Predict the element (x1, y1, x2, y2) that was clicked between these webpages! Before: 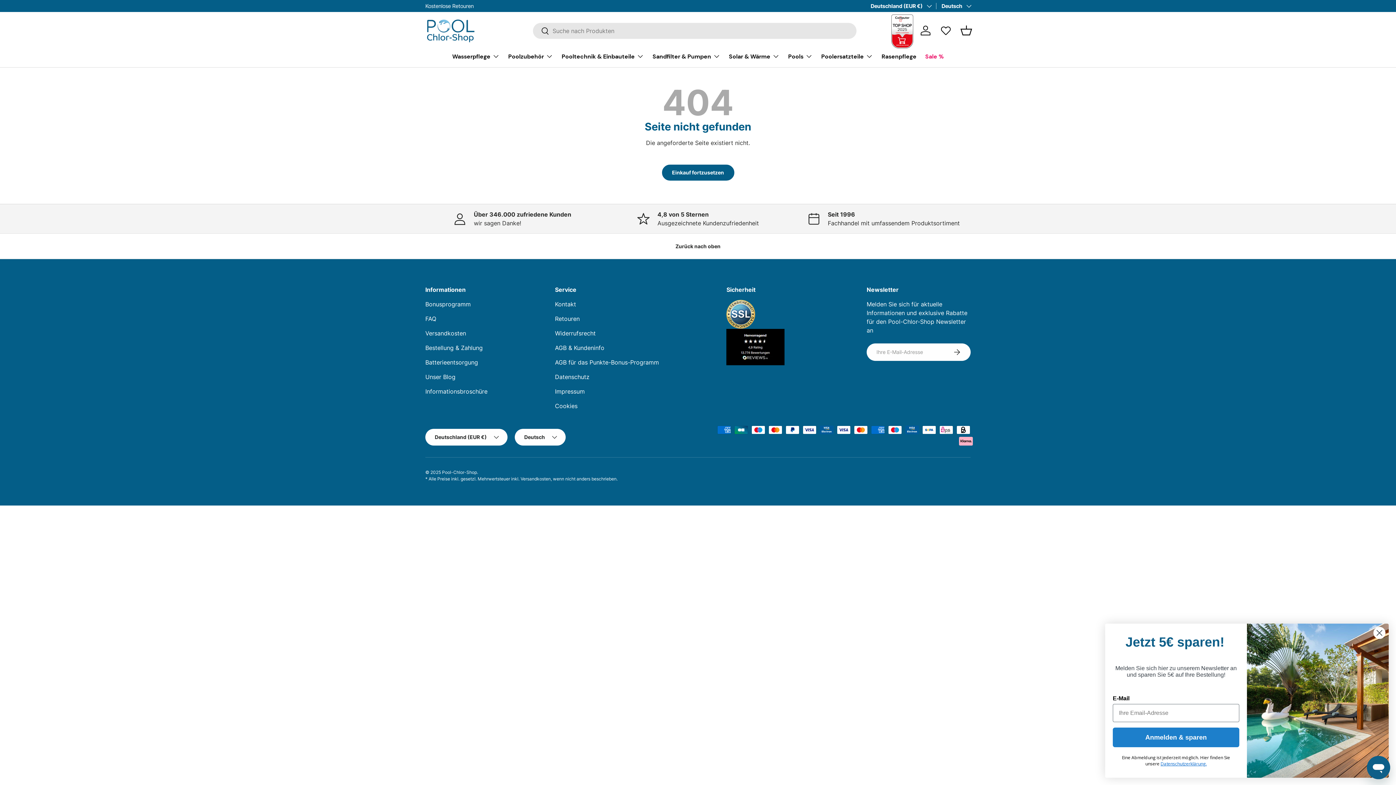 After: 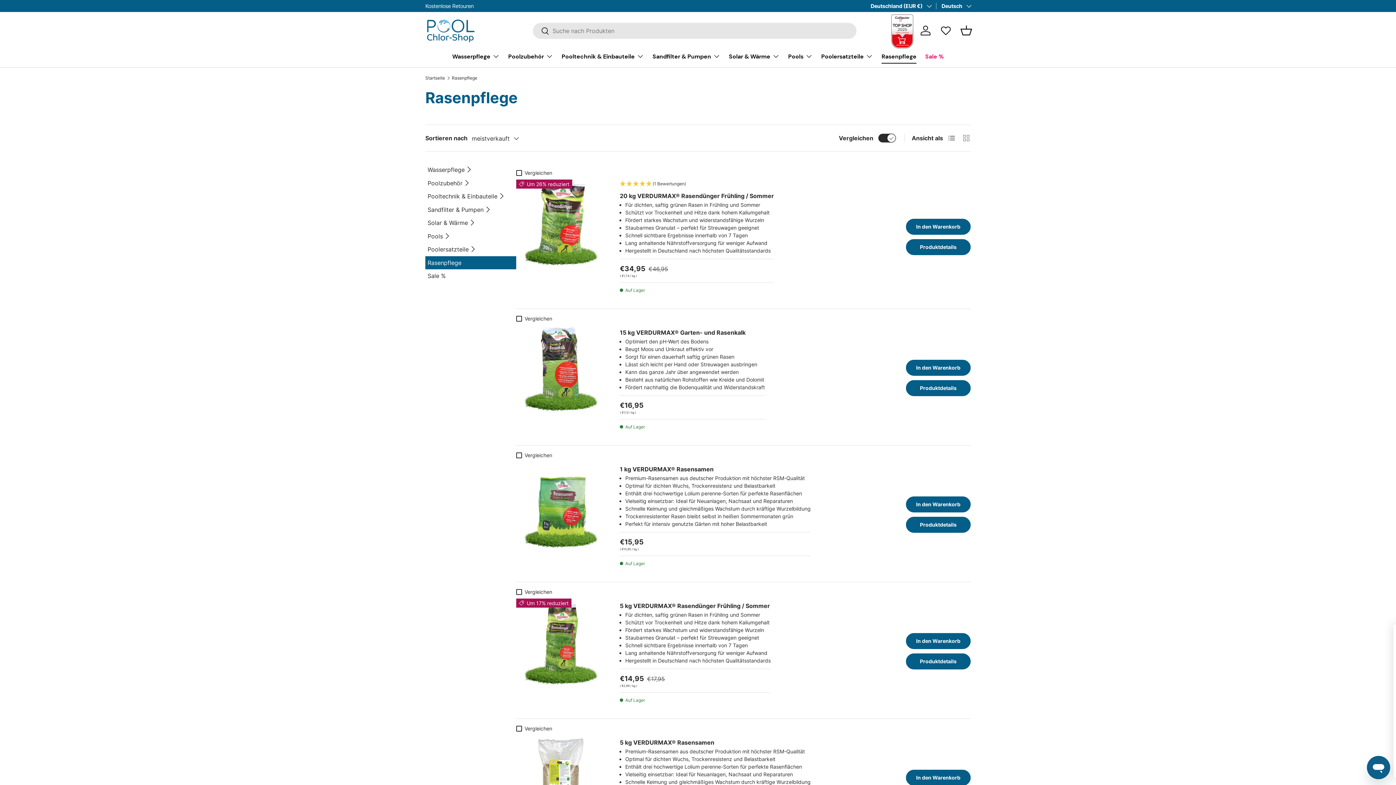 Action: bbox: (881, 49, 916, 63) label: Rasenpflege